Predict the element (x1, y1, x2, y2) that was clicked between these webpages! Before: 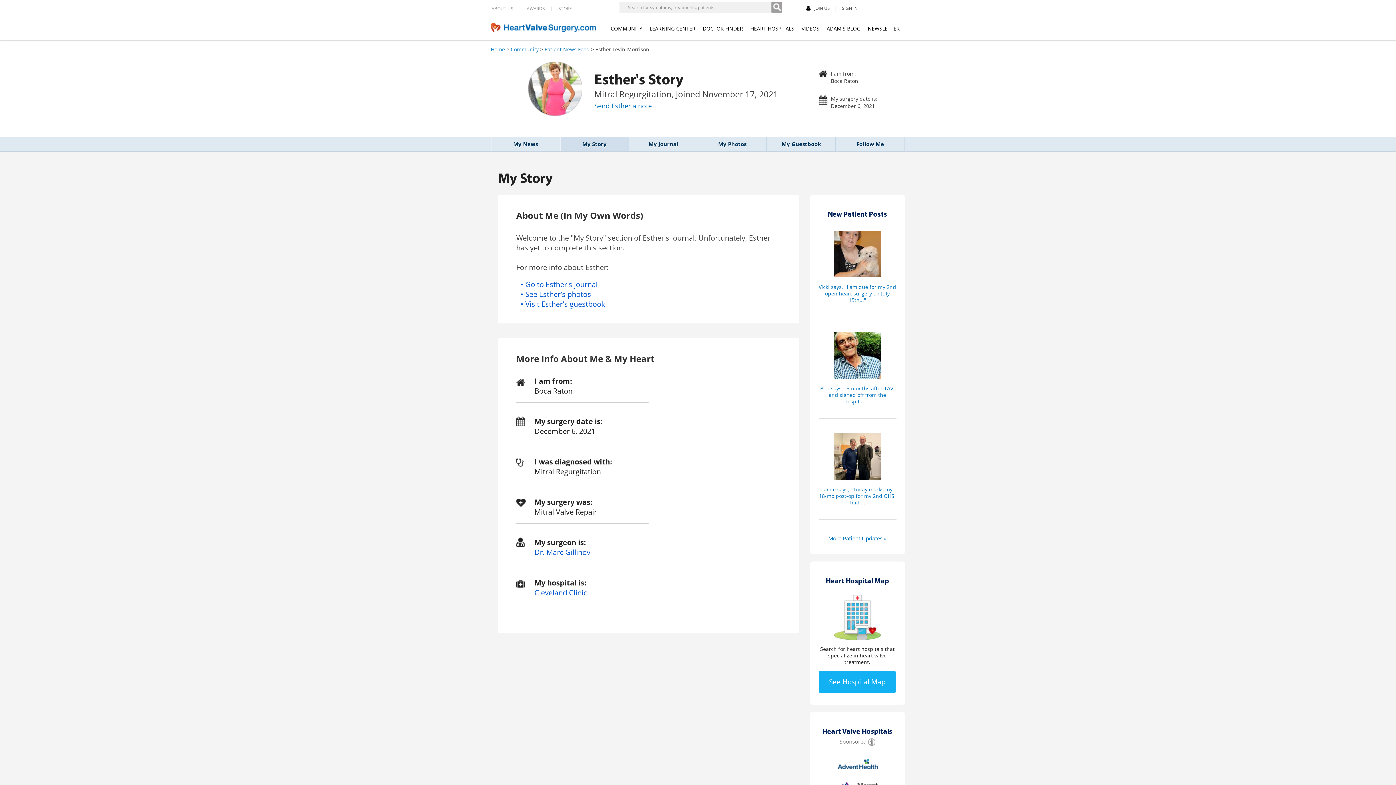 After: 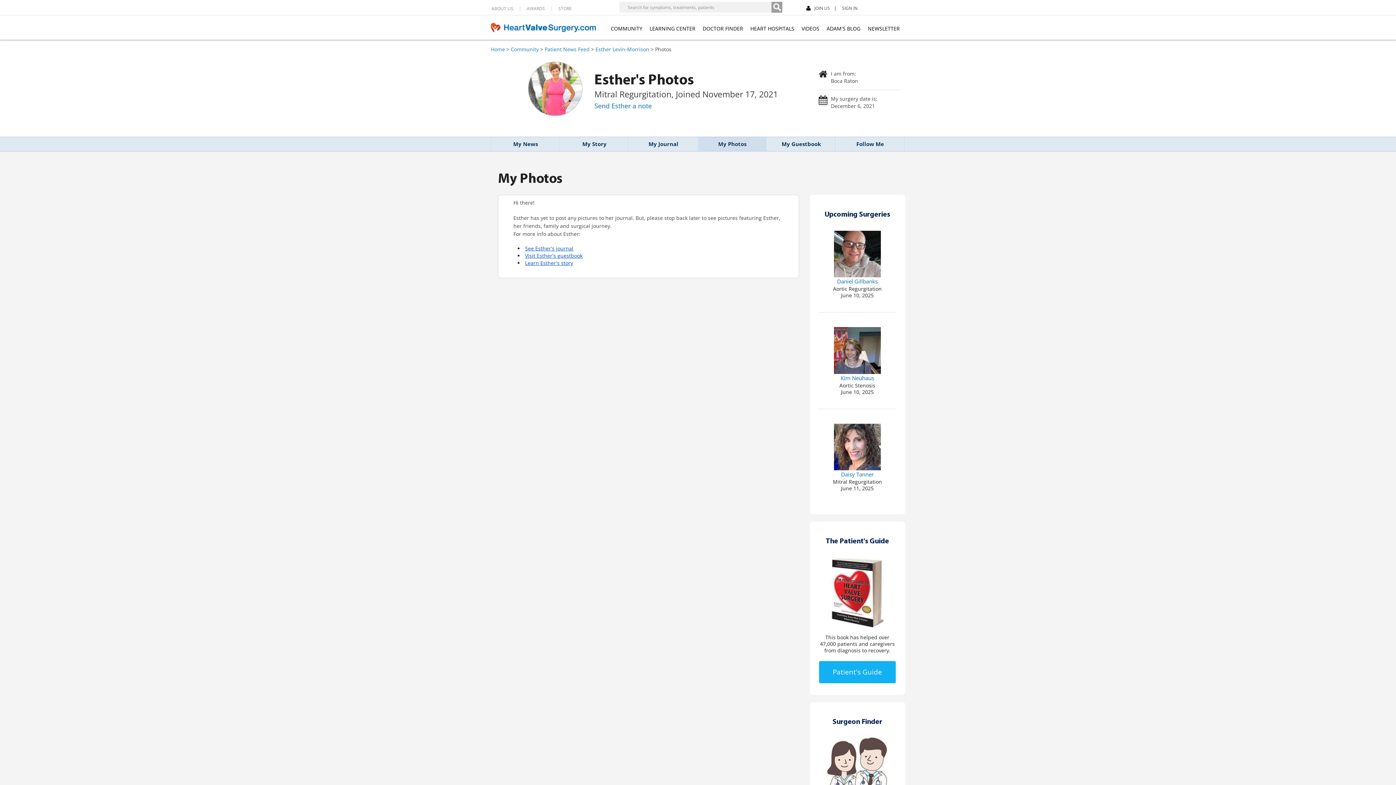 Action: label: My Photos bbox: (698, 137, 766, 151)